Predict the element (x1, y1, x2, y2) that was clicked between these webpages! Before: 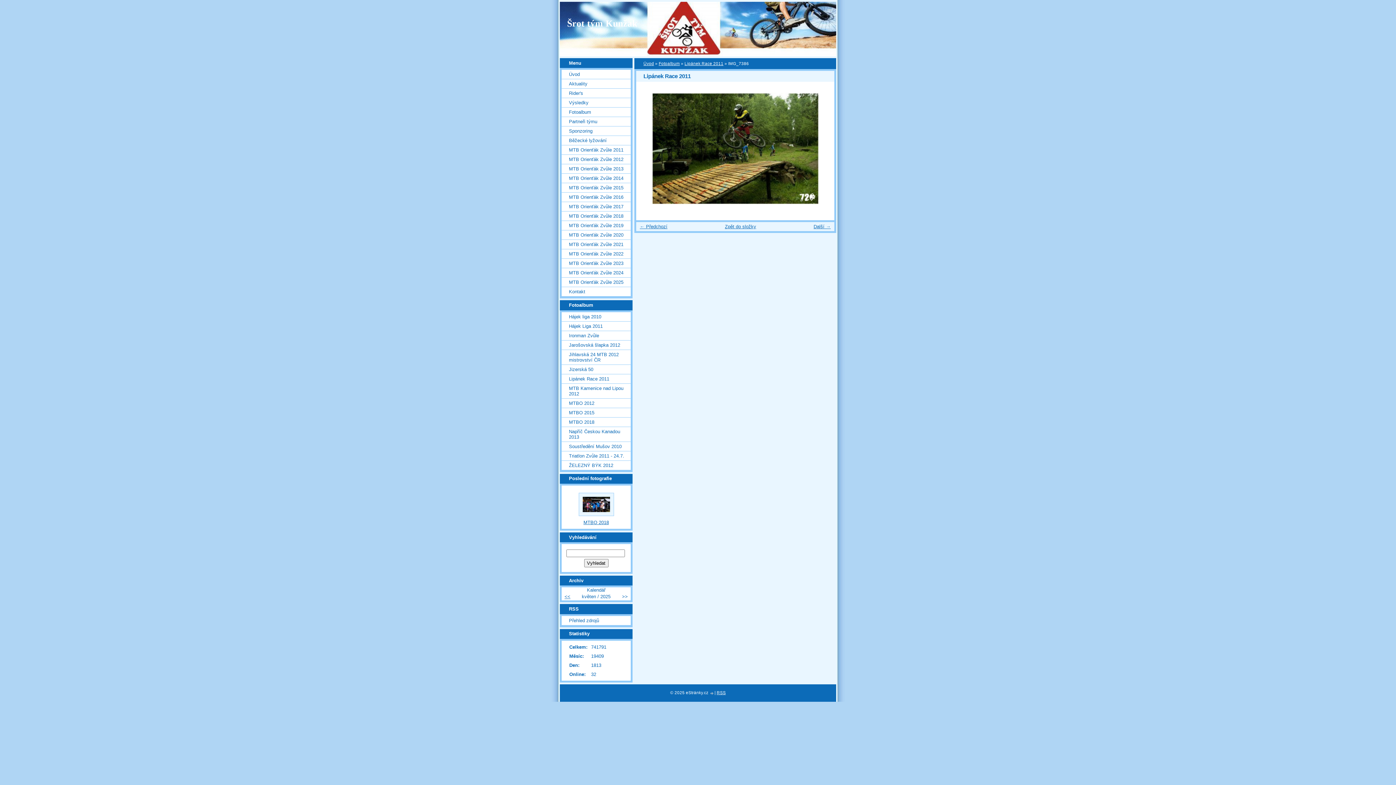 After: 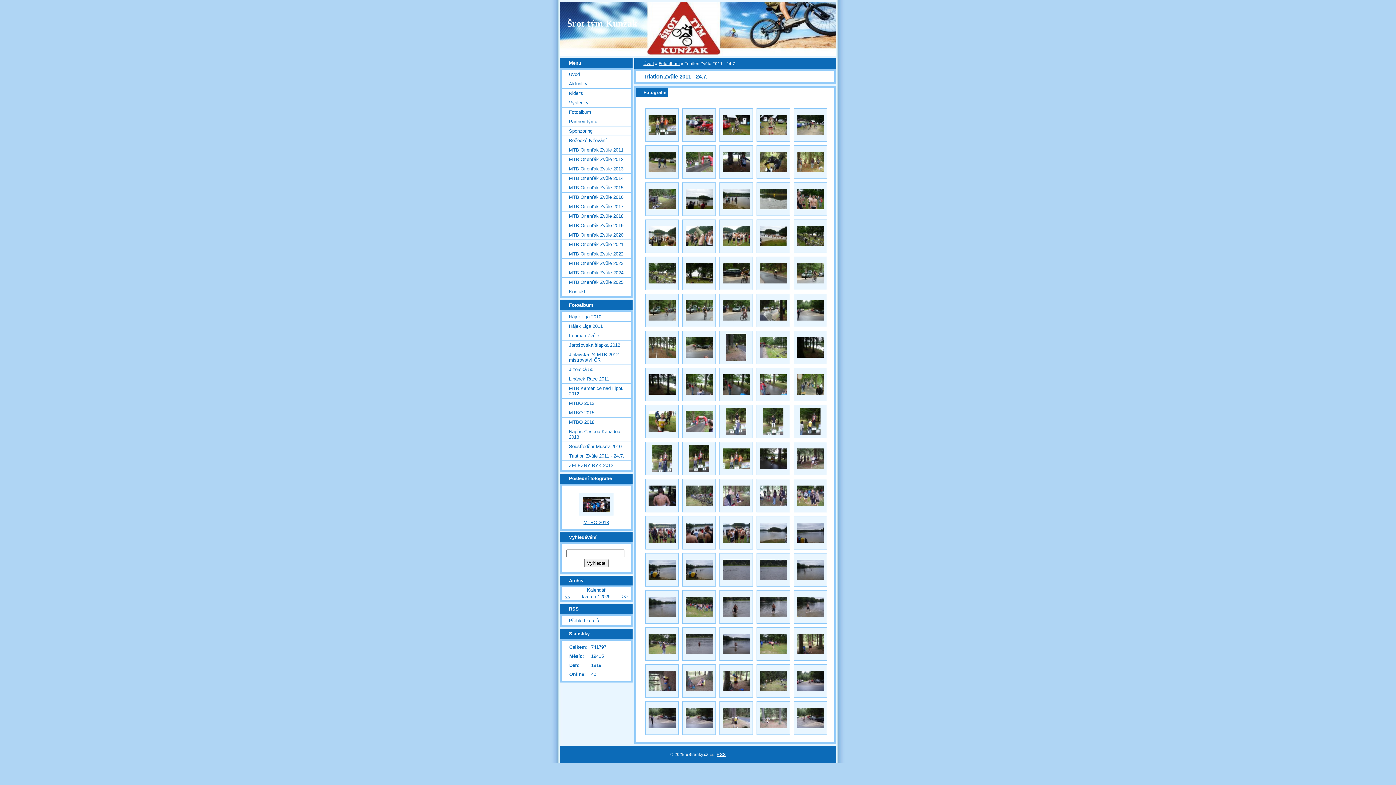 Action: label: Triatlon Zvůle 2011 - 24.7. bbox: (561, 451, 630, 460)